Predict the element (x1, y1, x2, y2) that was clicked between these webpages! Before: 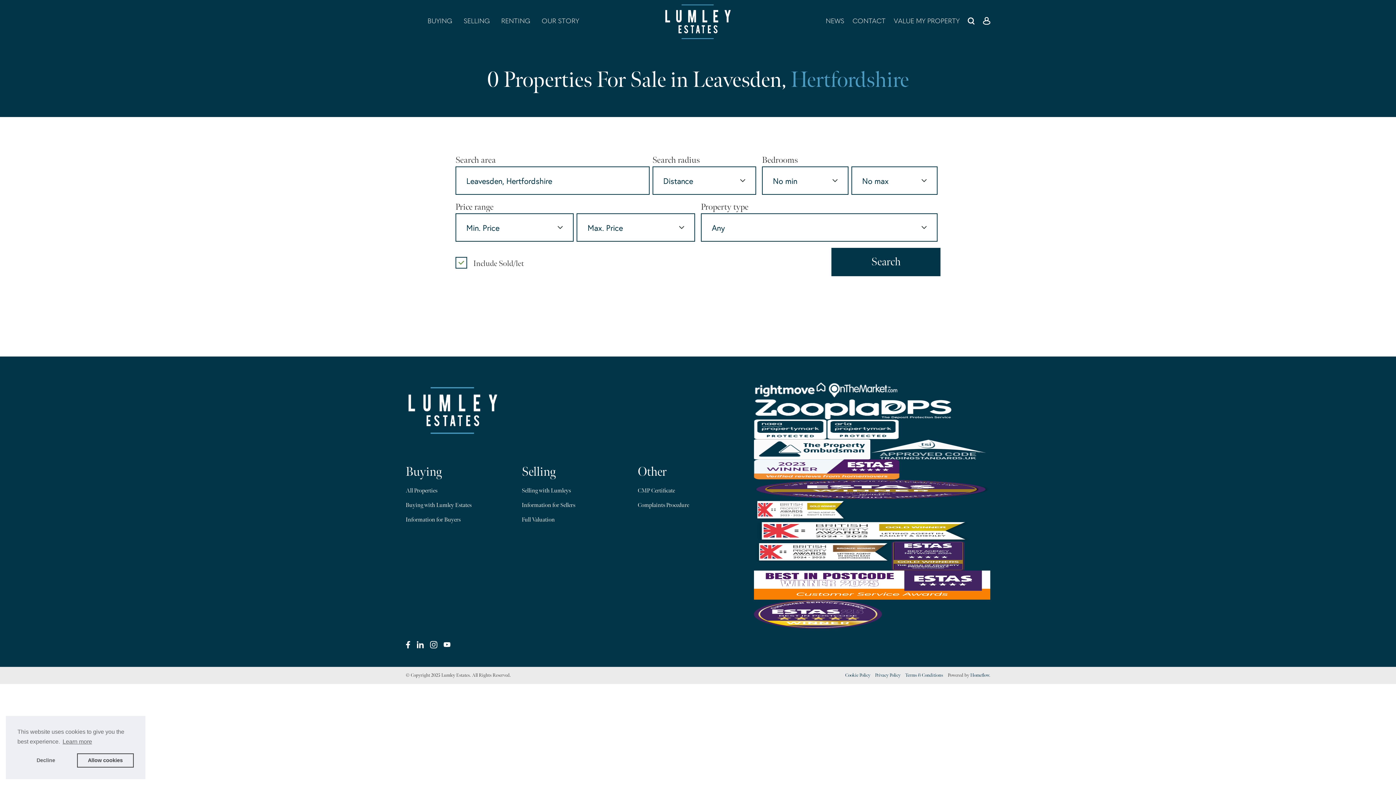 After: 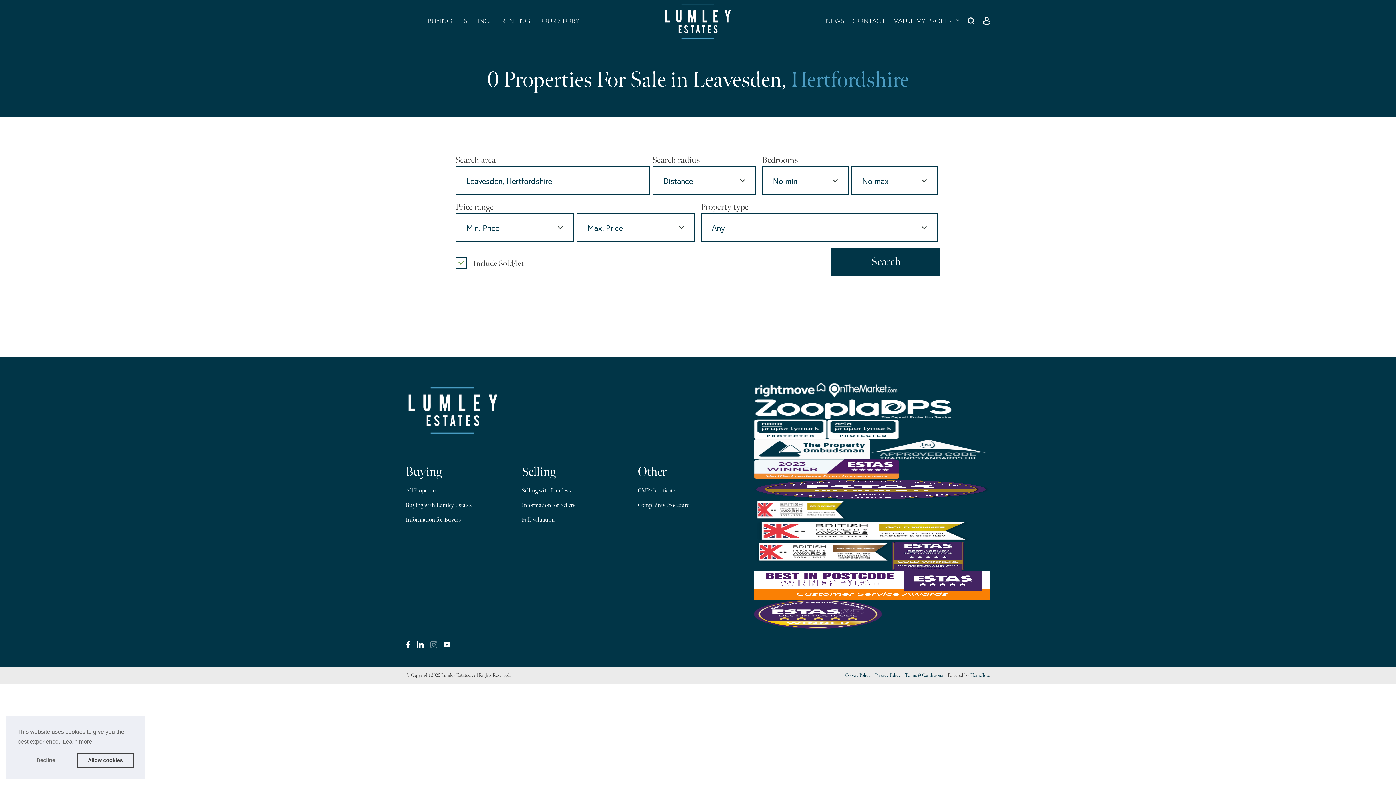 Action: bbox: (430, 641, 437, 648)